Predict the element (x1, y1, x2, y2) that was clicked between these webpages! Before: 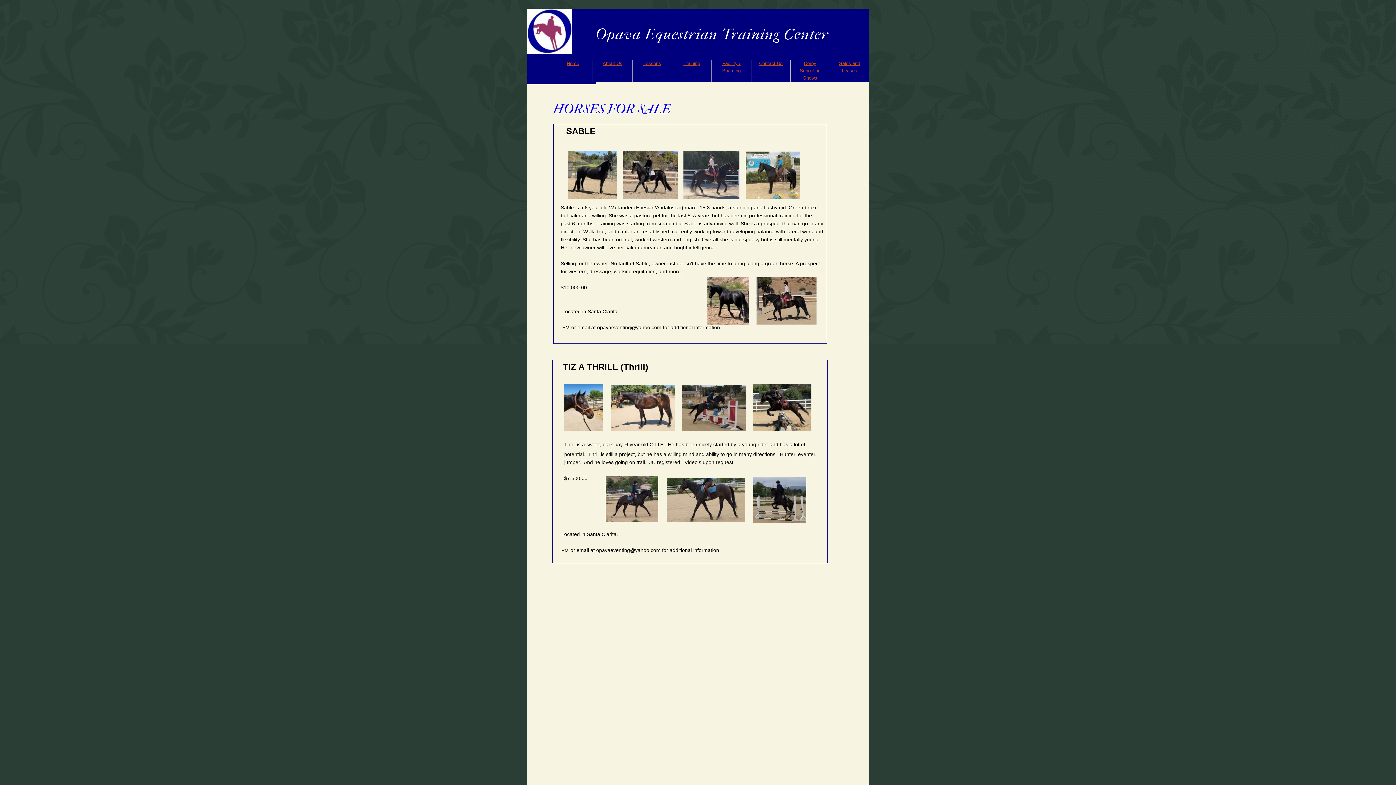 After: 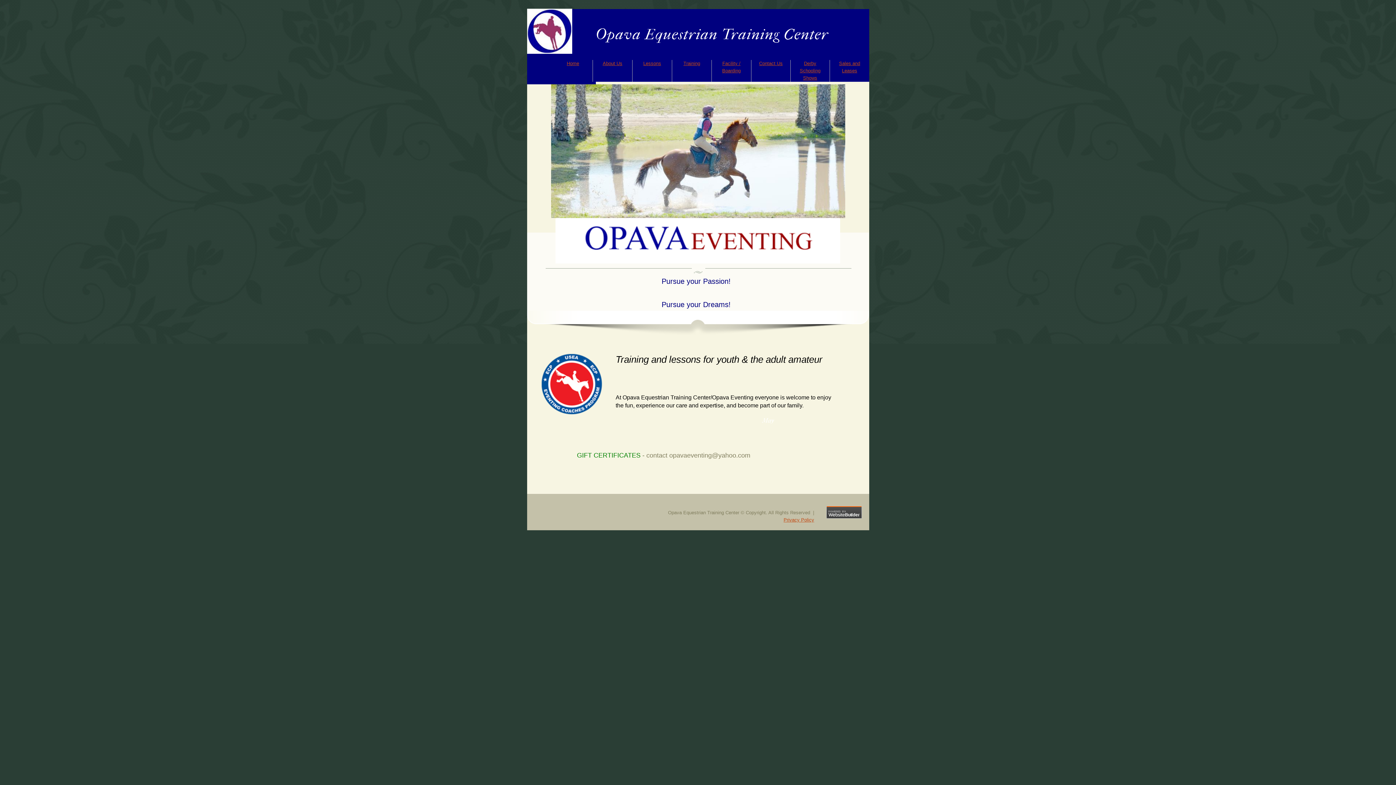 Action: bbox: (566, 60, 579, 66) label: Home